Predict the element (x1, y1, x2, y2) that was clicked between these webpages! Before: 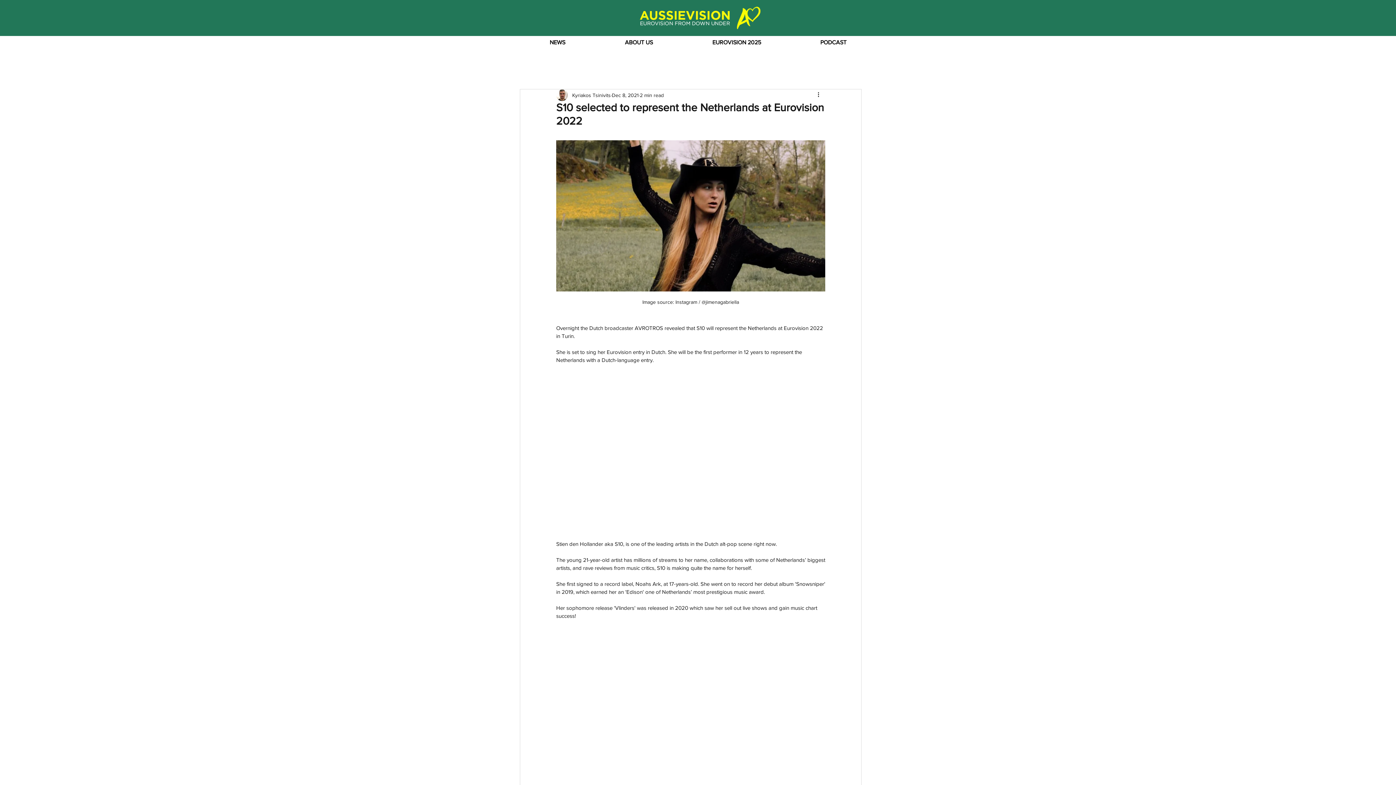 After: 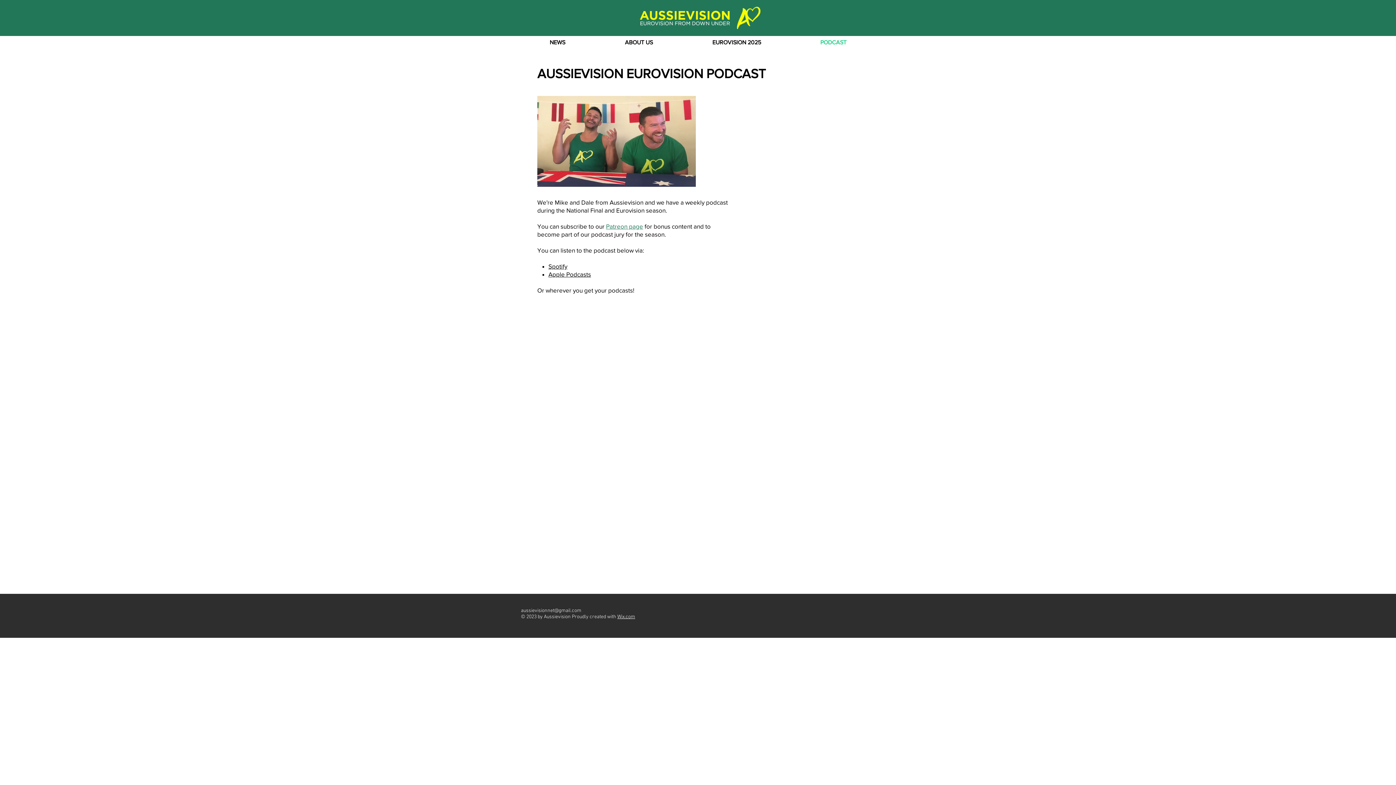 Action: label: PODCAST bbox: (790, 36, 876, 49)